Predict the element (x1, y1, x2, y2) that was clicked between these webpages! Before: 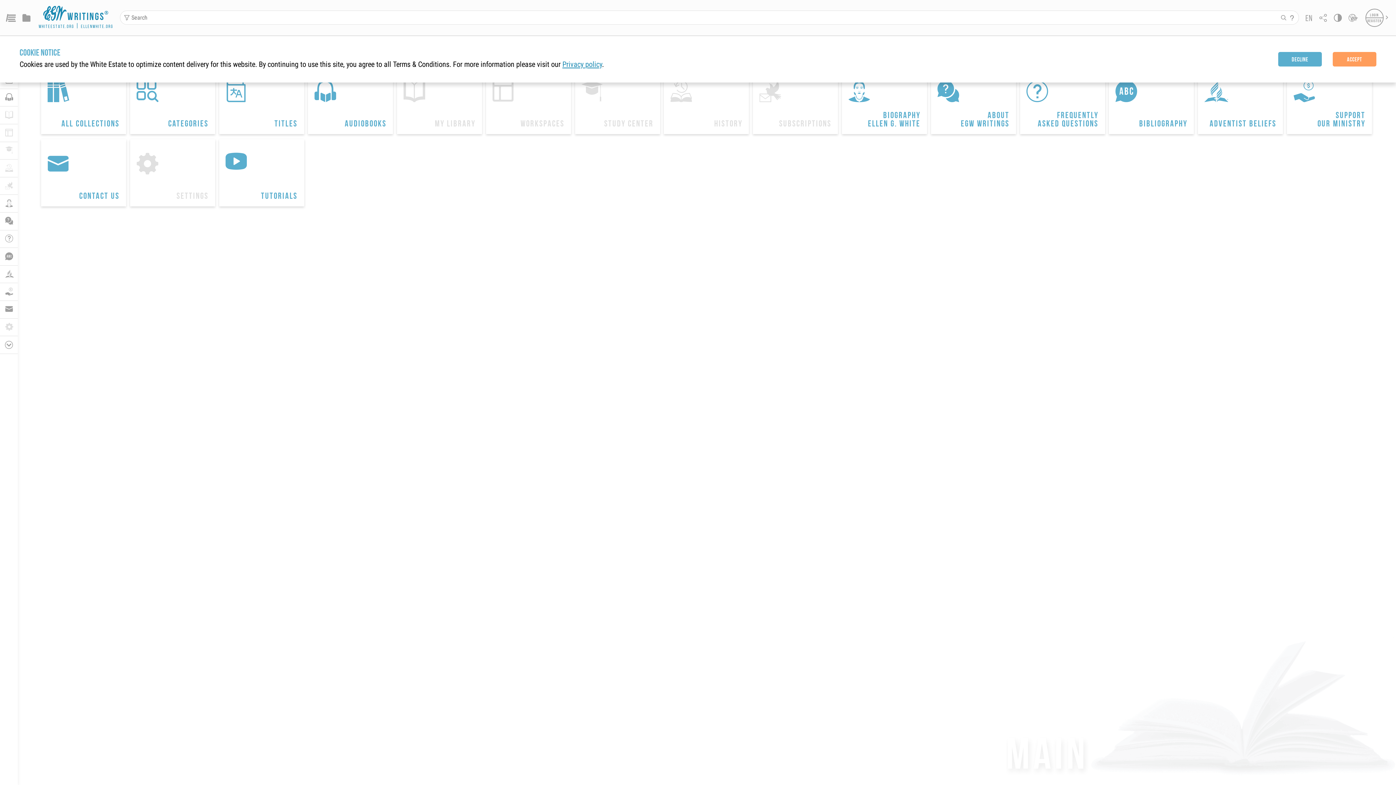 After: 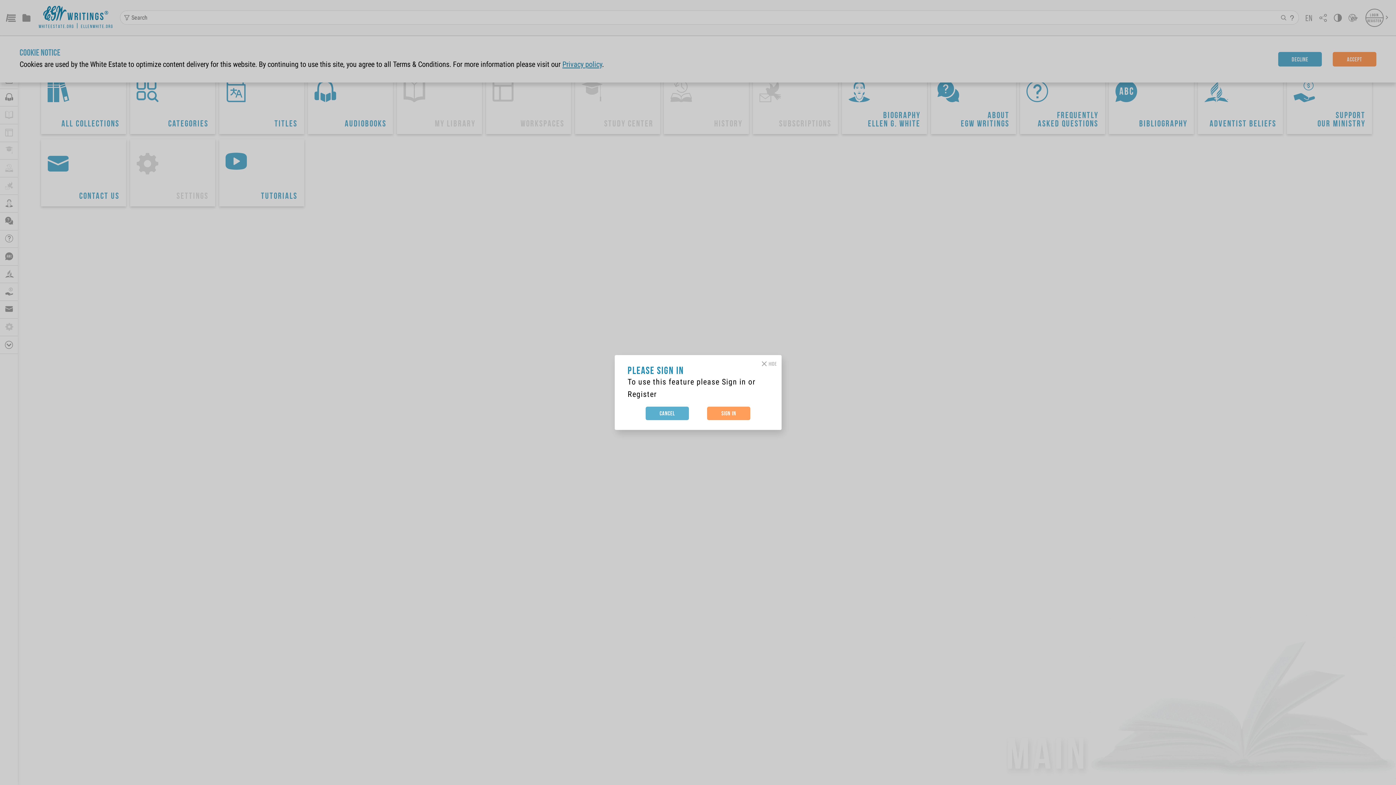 Action: bbox: (0, 177, 17, 195) label: 
SUBSCRIPTIONS